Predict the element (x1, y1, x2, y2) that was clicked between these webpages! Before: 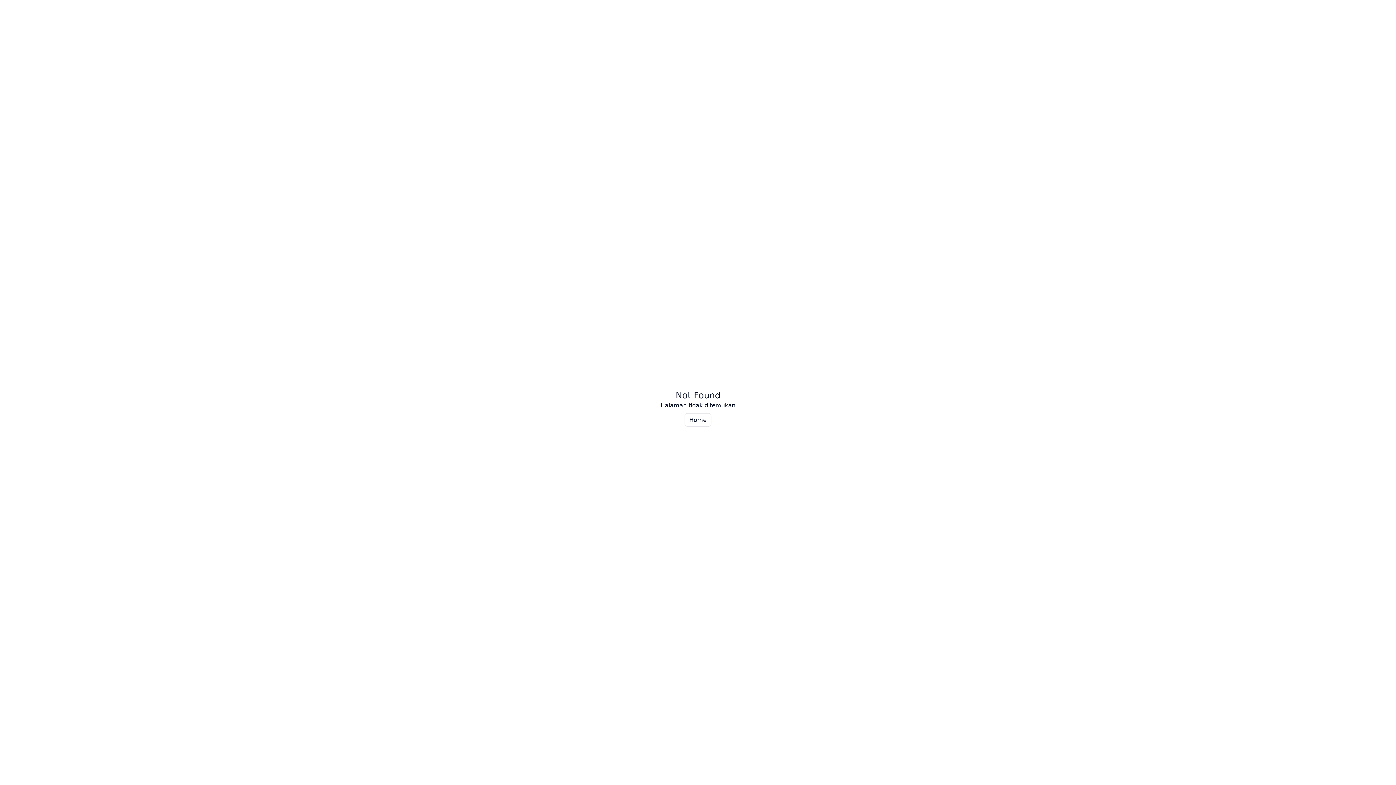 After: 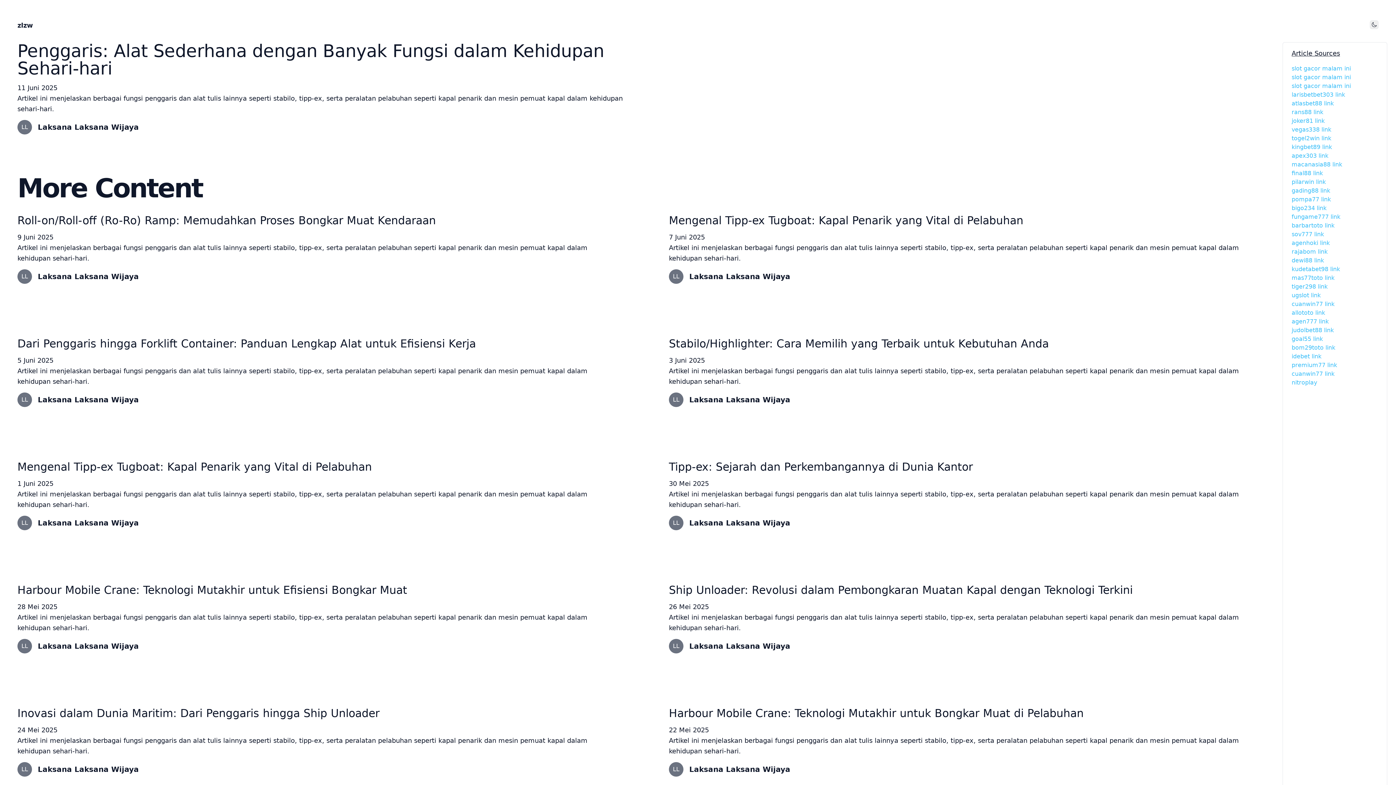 Action: bbox: (684, 413, 711, 426) label: Home